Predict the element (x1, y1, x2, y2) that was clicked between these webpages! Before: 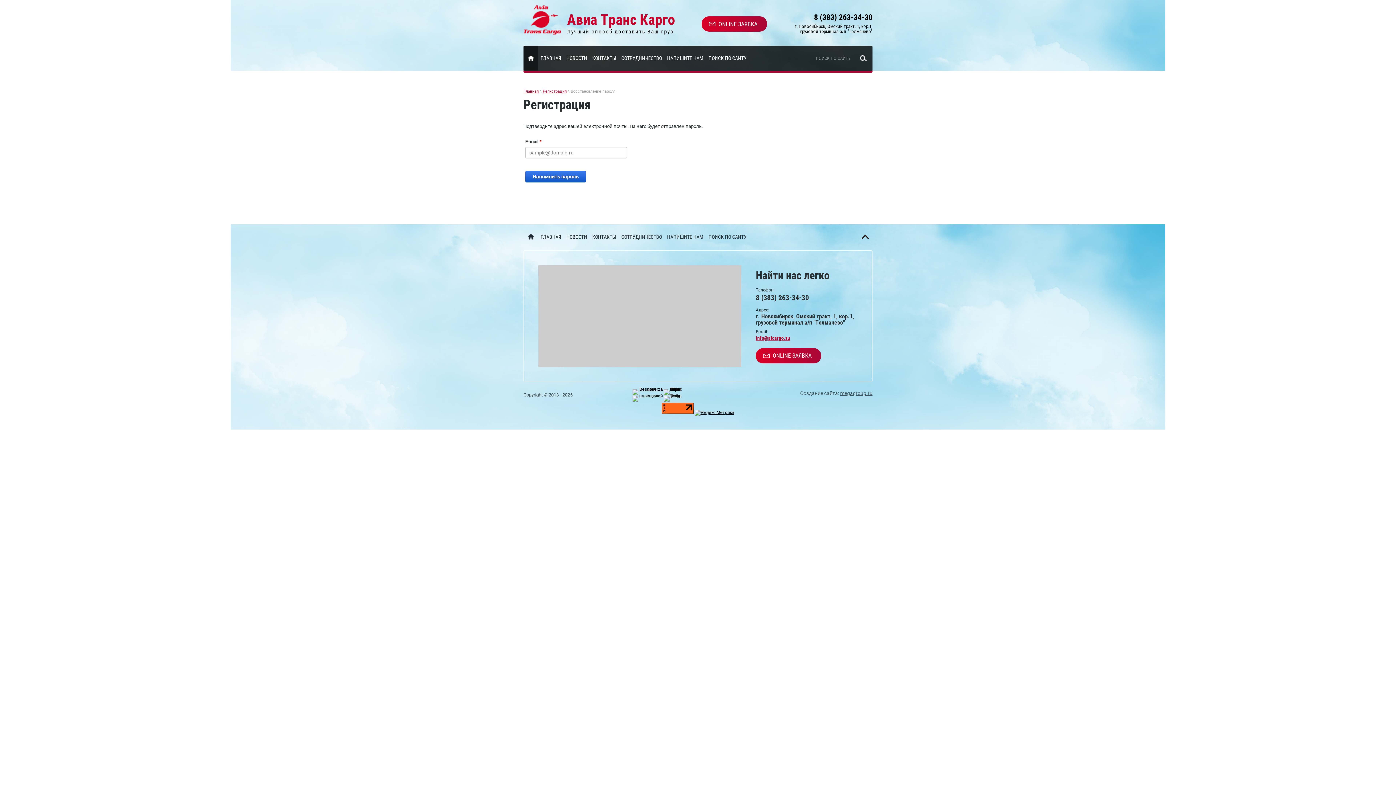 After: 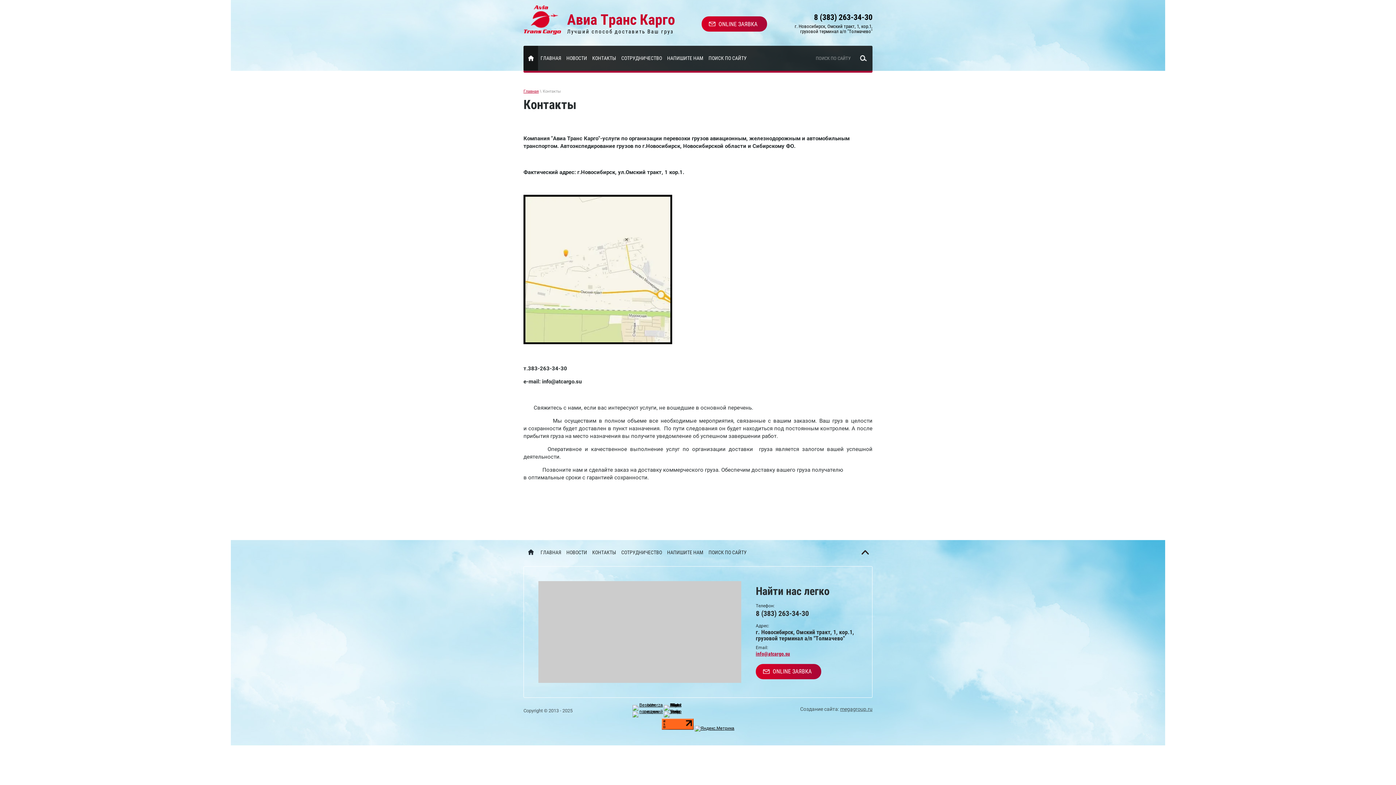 Action: bbox: (589, 226, 618, 249) label: КОНТАКТЫ